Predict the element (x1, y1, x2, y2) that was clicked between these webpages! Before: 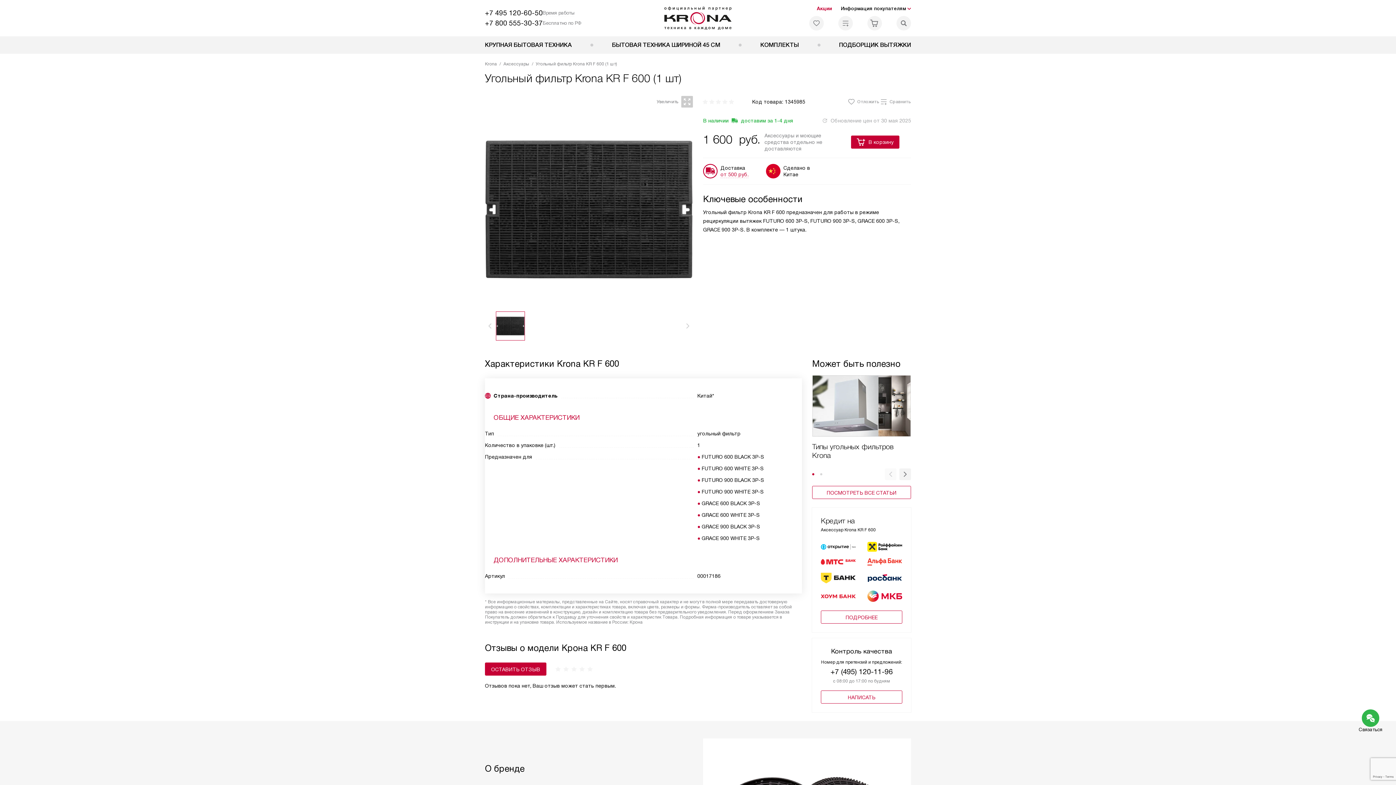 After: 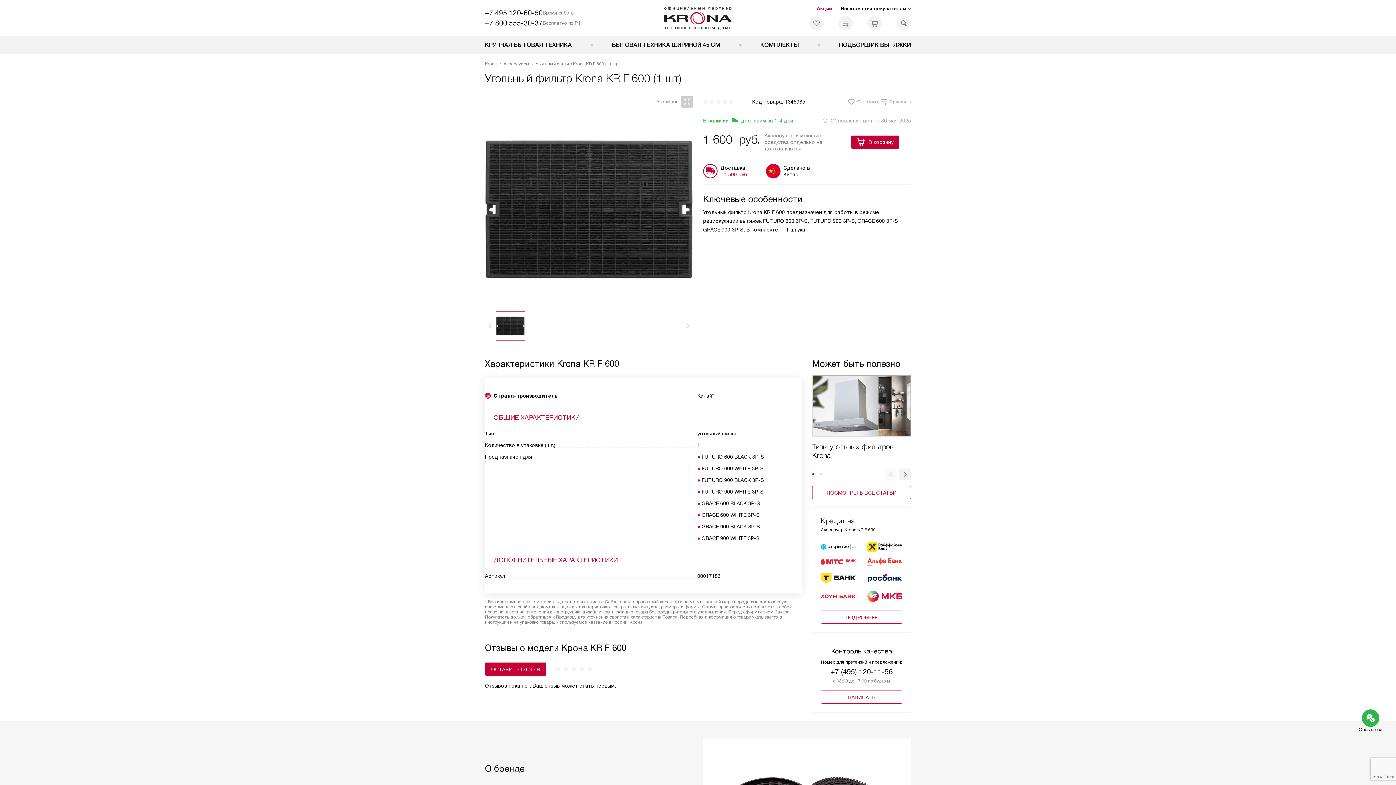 Action: label: +7 800 555-30-37 bbox: (485, 18, 542, 27)